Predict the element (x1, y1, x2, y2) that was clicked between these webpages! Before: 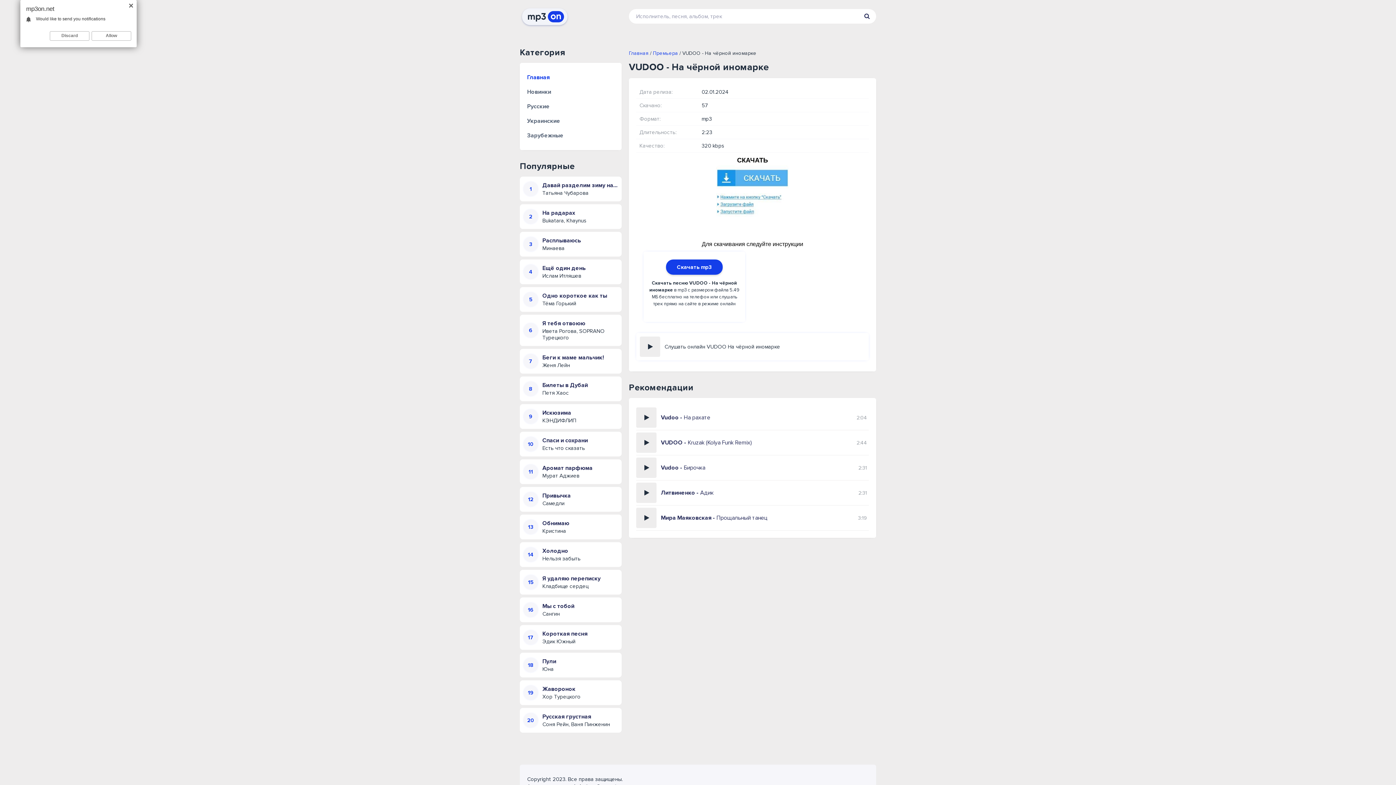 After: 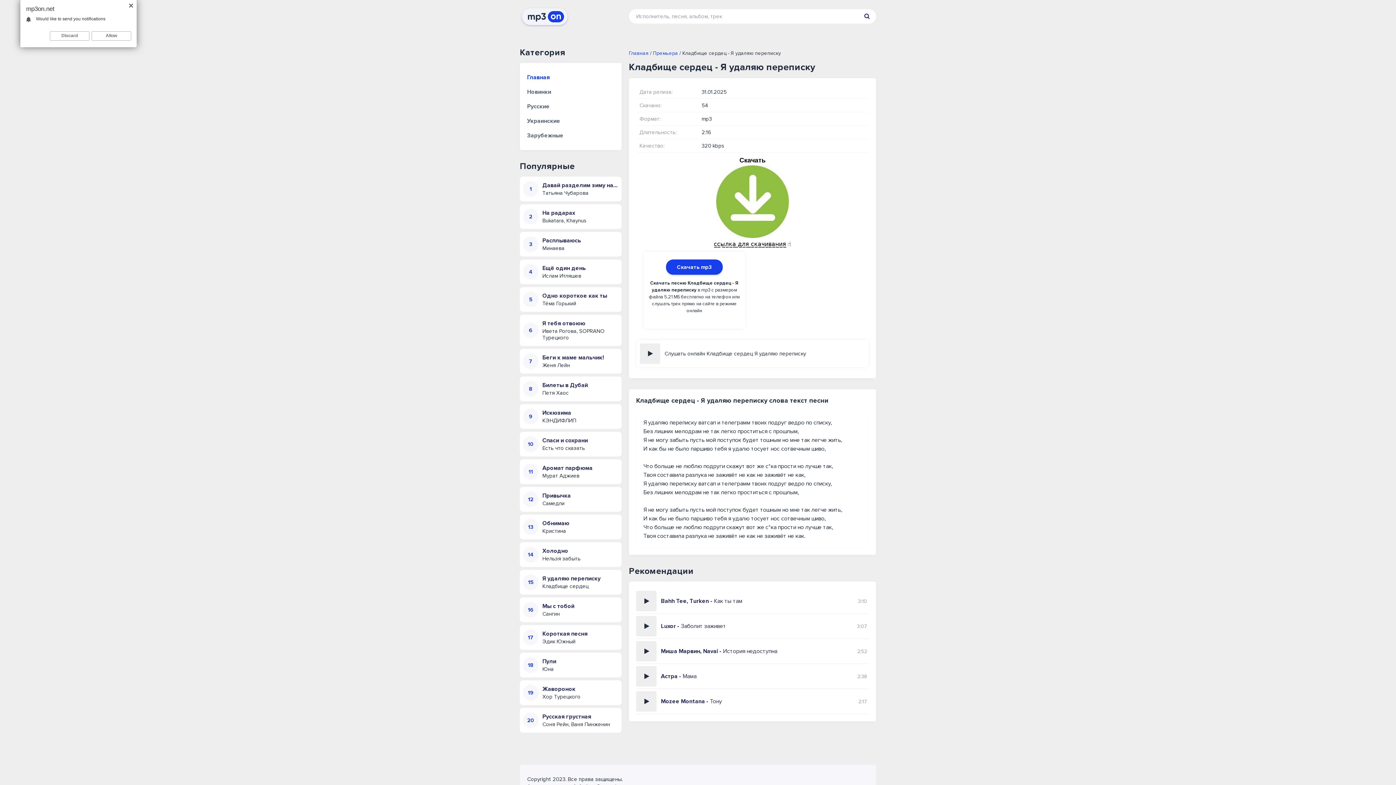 Action: label: Я удаляю переписку
Кладбище сердец bbox: (542, 575, 618, 589)